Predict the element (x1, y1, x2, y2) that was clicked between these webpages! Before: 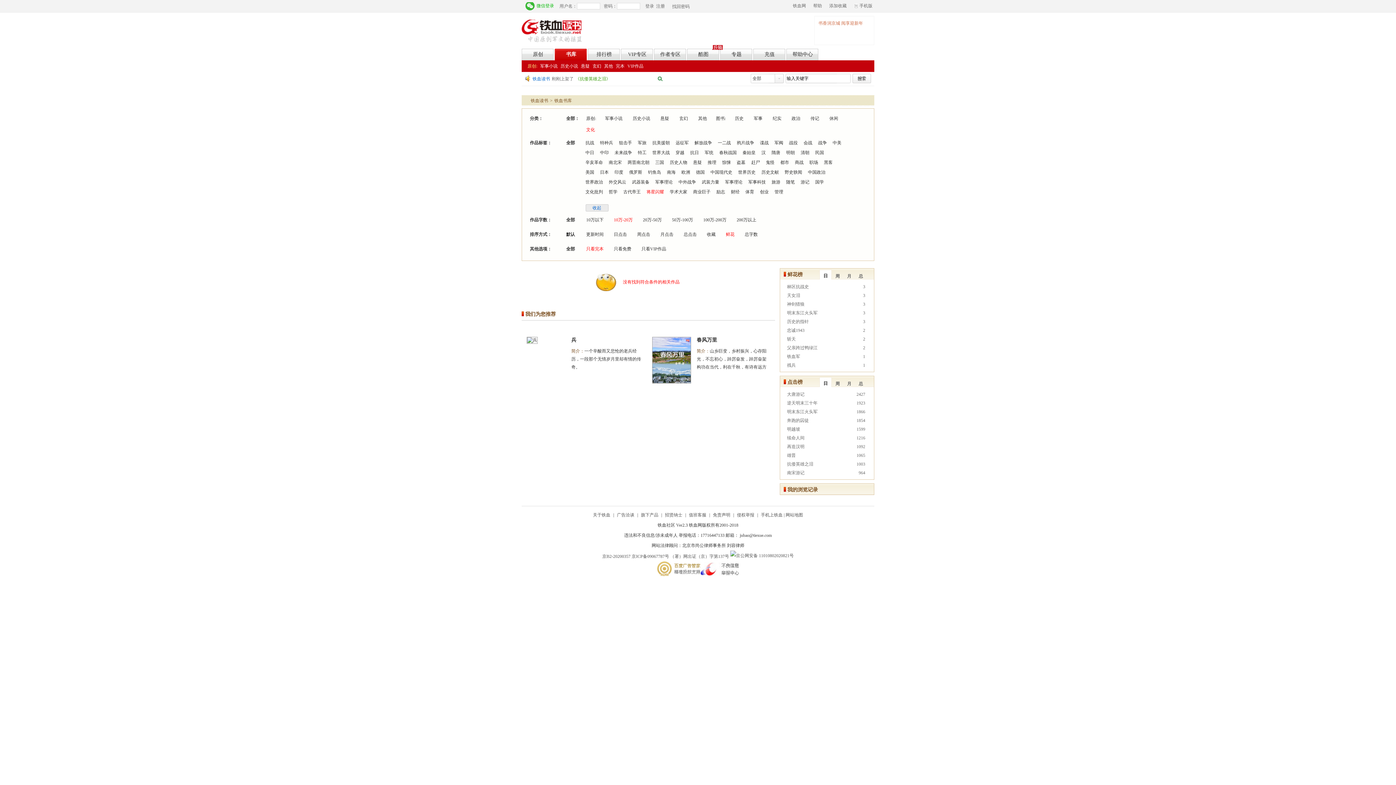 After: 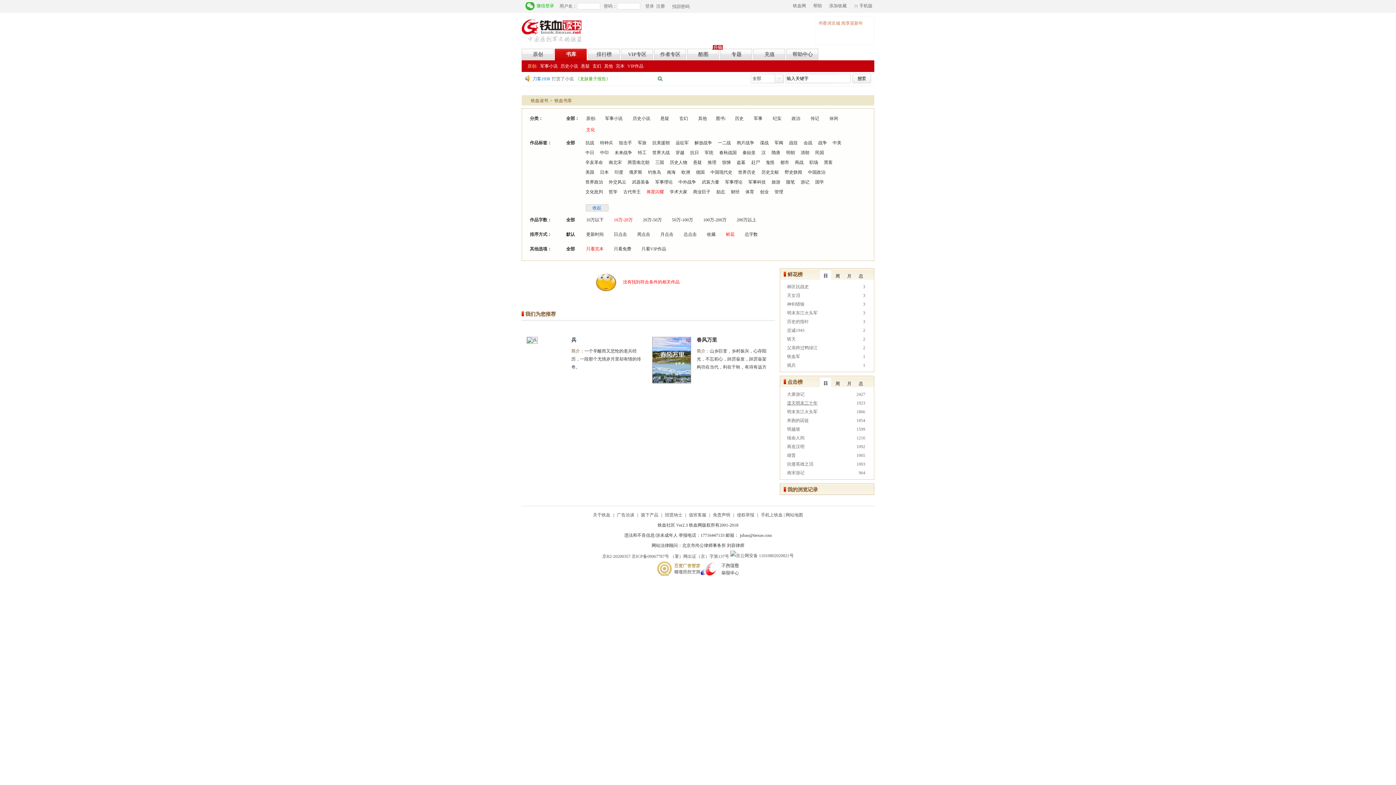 Action: label: 逆天明末三十年 bbox: (787, 400, 817, 405)